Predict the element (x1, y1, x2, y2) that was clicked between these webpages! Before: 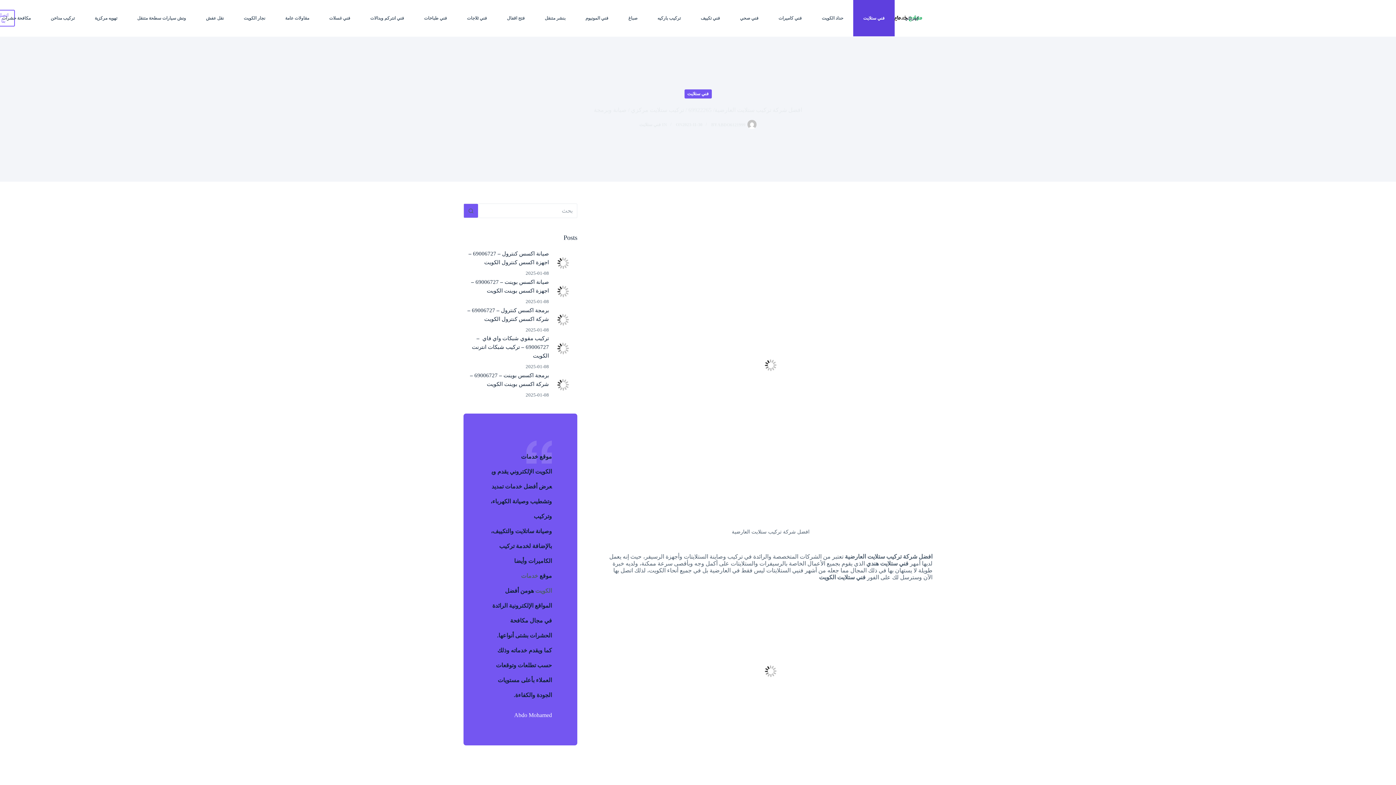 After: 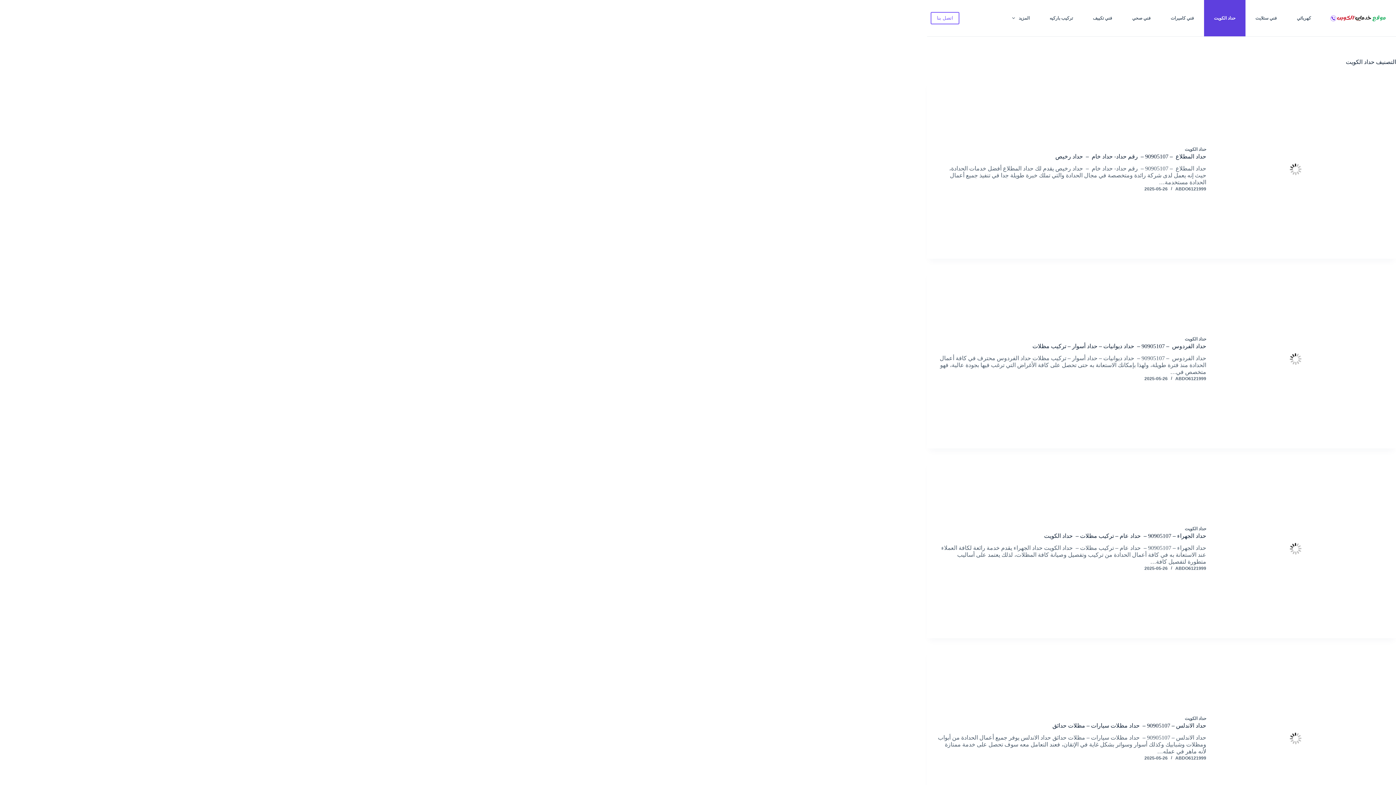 Action: label: حداد الكويت bbox: (812, 0, 853, 36)